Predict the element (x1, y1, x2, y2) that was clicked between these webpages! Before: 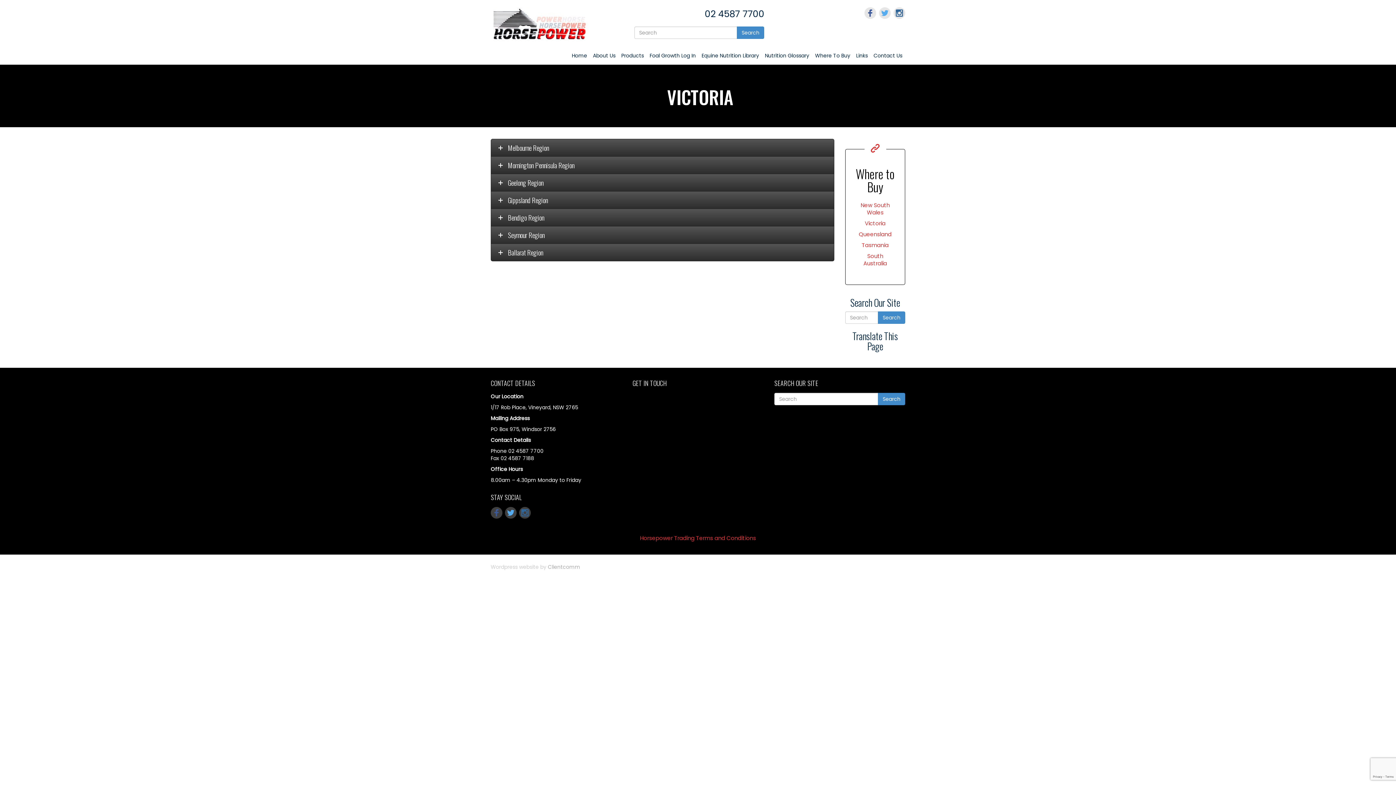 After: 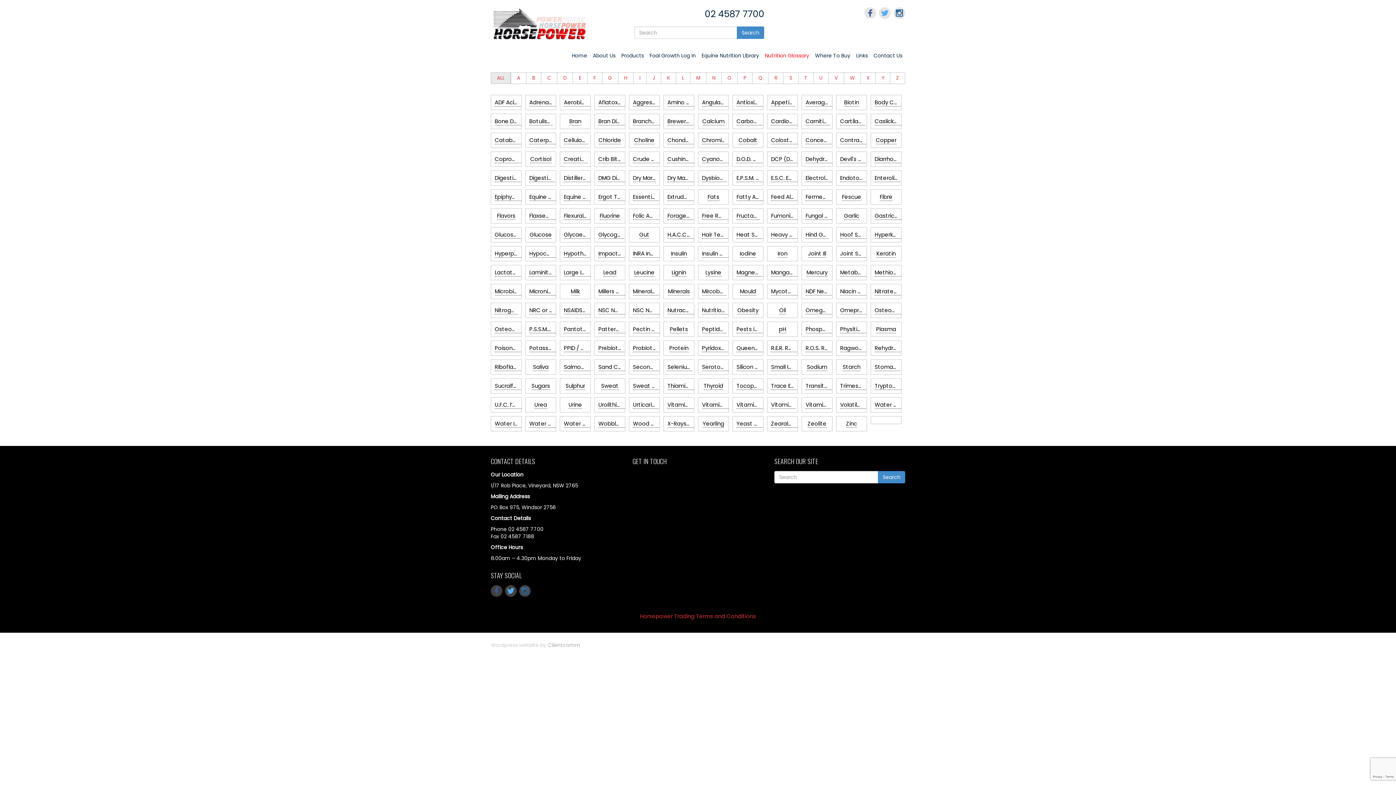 Action: bbox: (762, 46, 812, 62) label: Nutrition Glossary